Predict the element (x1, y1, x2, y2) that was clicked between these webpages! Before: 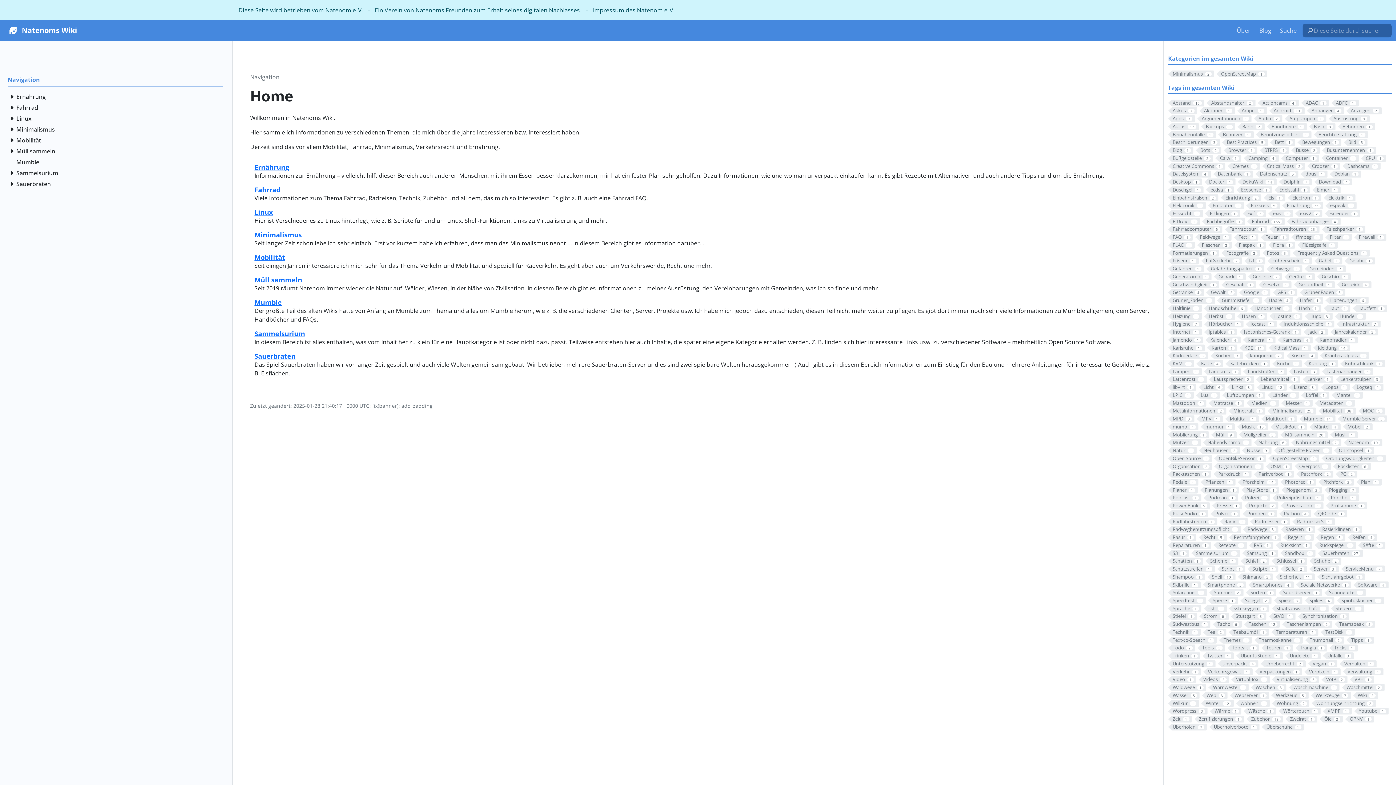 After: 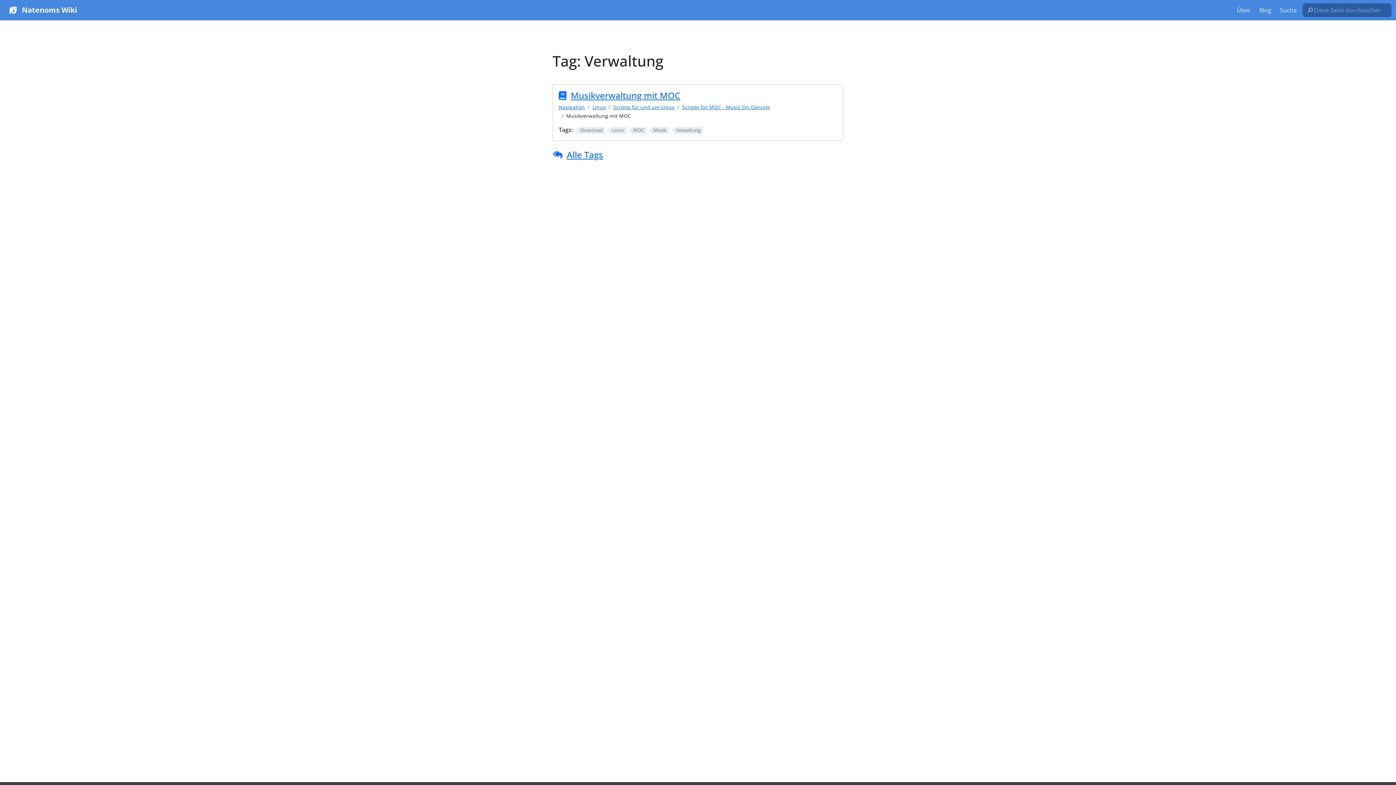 Action: bbox: (1343, 668, 1383, 675) label: Verwaltung1